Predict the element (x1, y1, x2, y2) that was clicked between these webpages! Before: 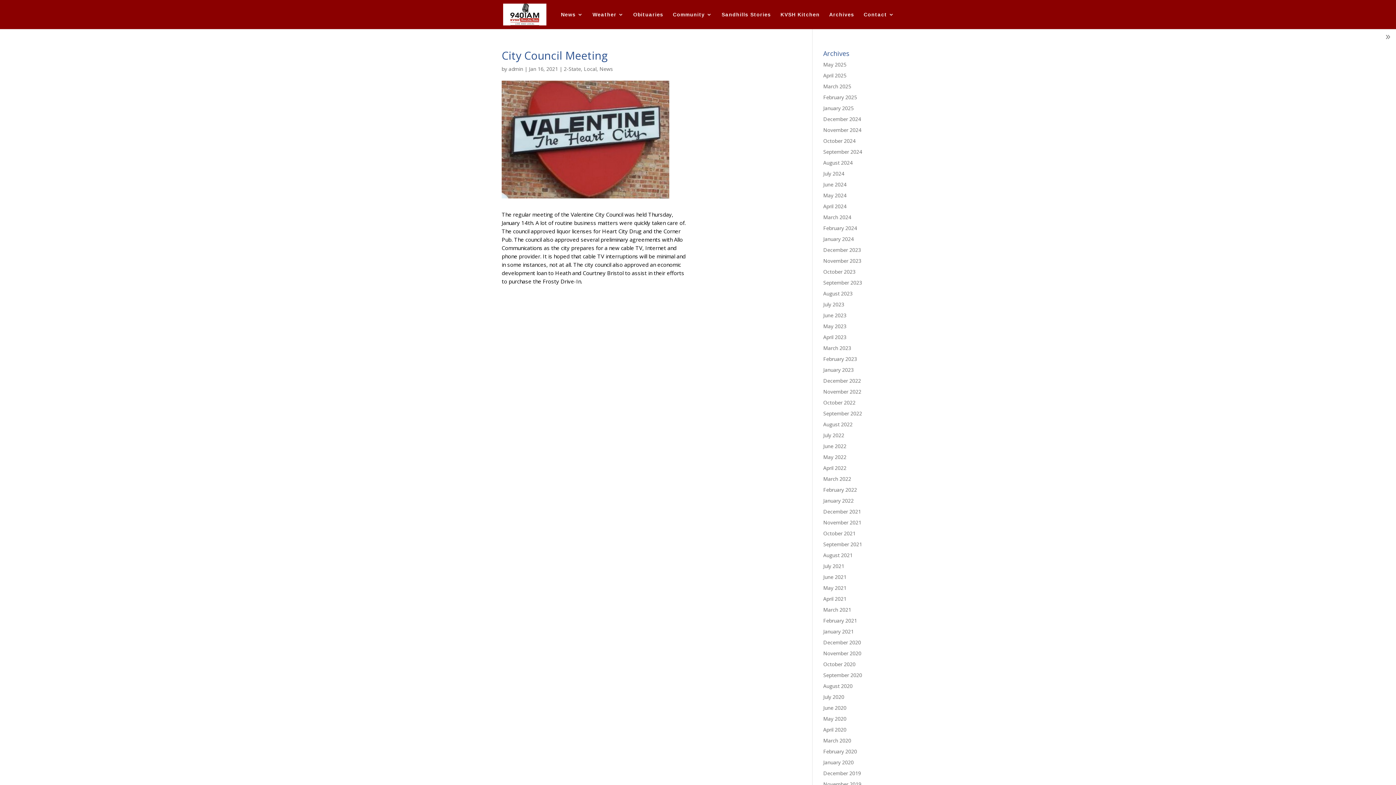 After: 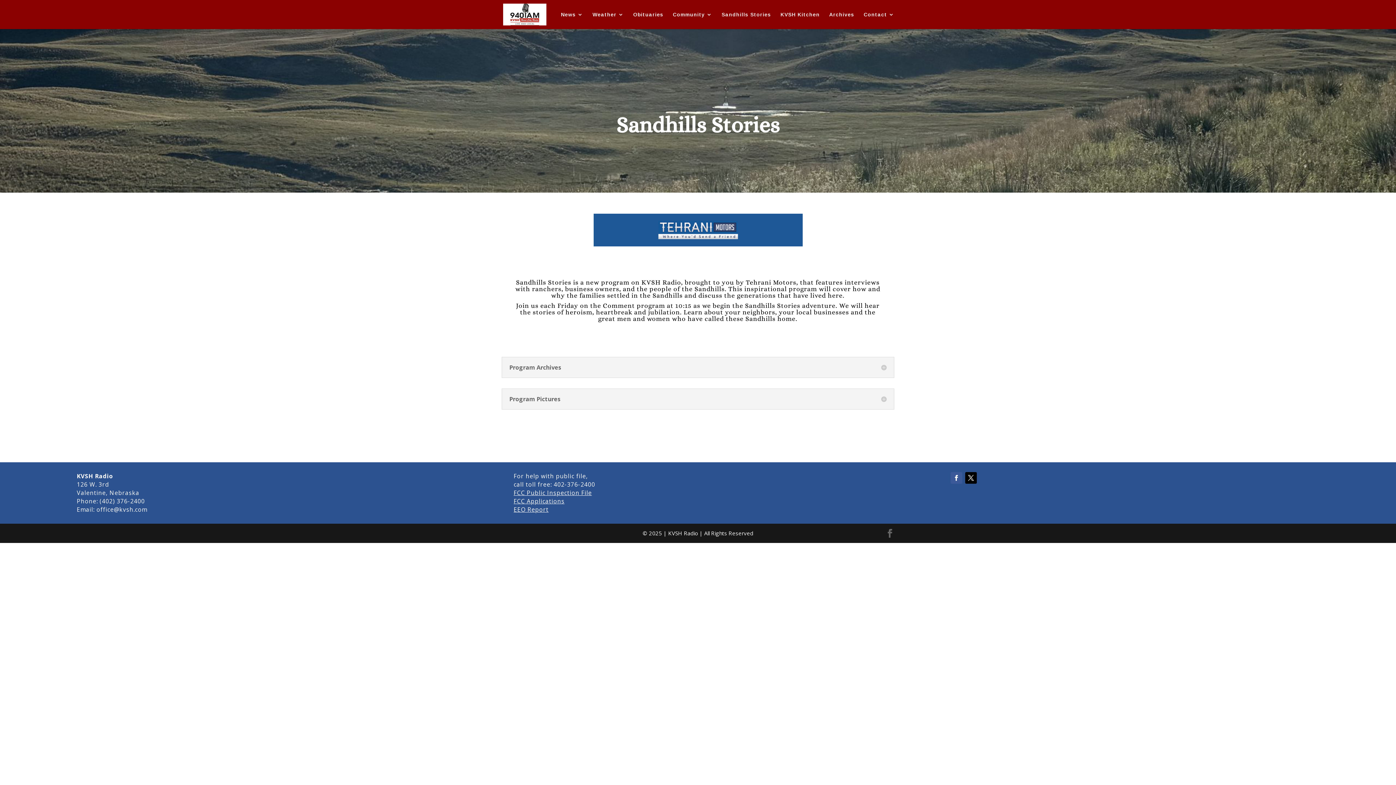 Action: label: Sandhills Stories bbox: (721, 12, 771, 29)